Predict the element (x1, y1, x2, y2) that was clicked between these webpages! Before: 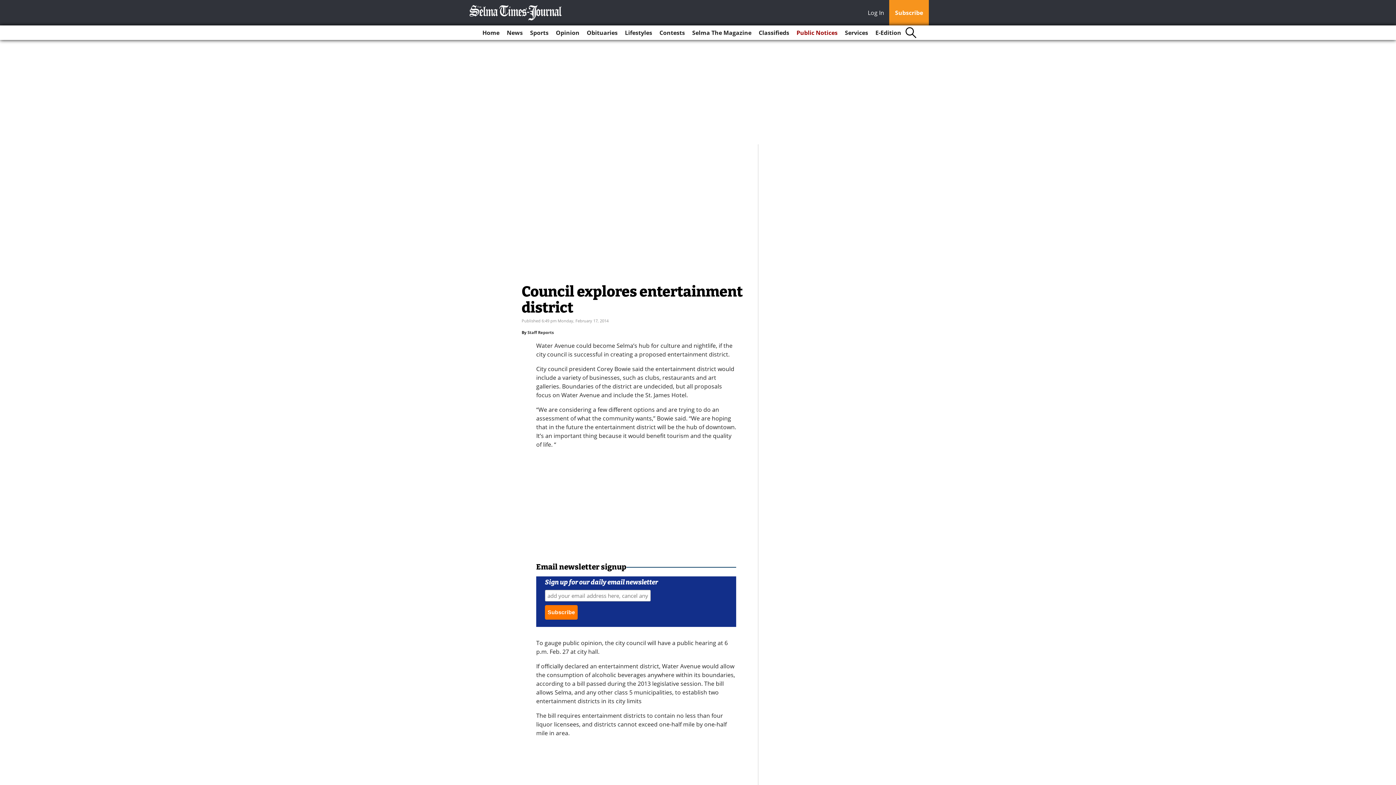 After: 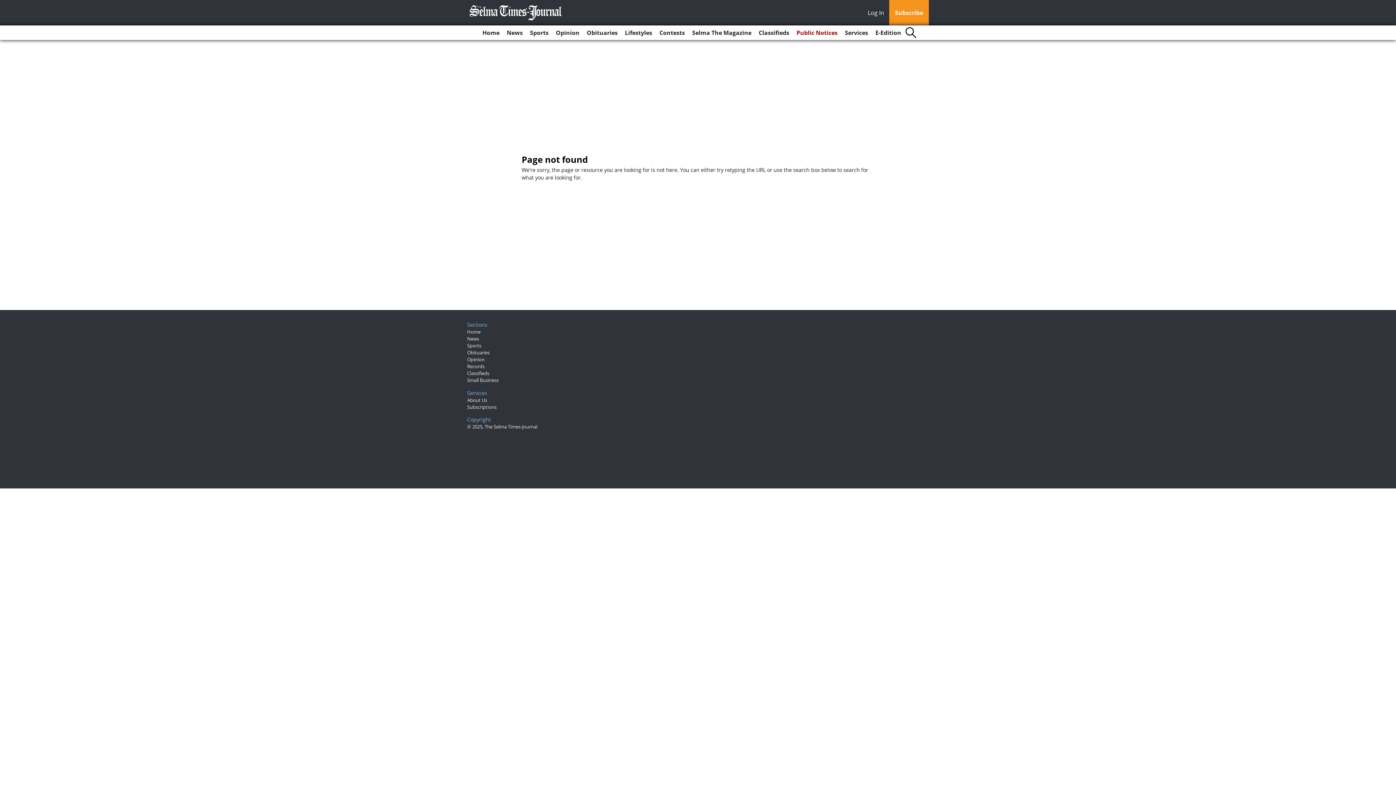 Action: label: Staff Reports bbox: (527, 329, 553, 335)